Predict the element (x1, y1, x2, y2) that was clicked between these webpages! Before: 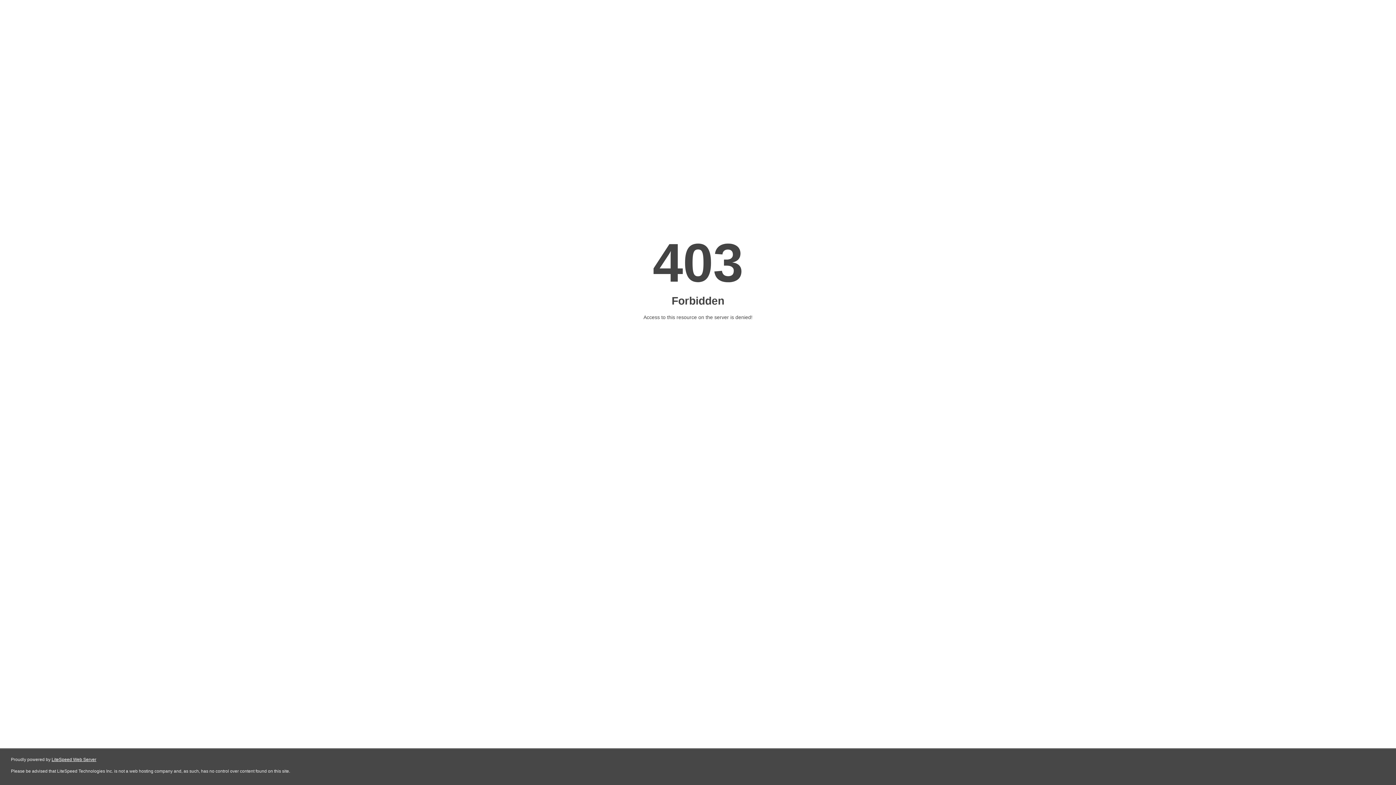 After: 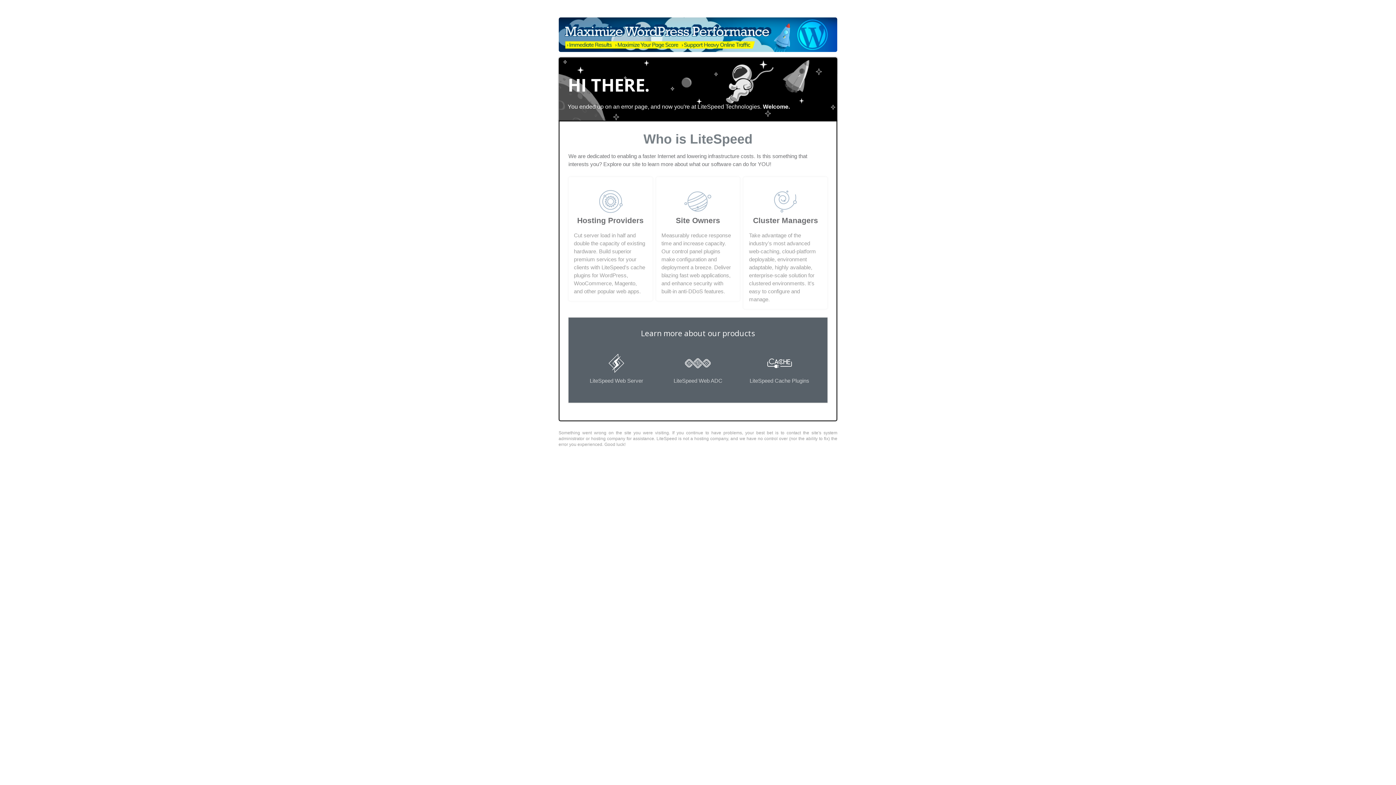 Action: label: LiteSpeed Web Server bbox: (51, 757, 96, 762)